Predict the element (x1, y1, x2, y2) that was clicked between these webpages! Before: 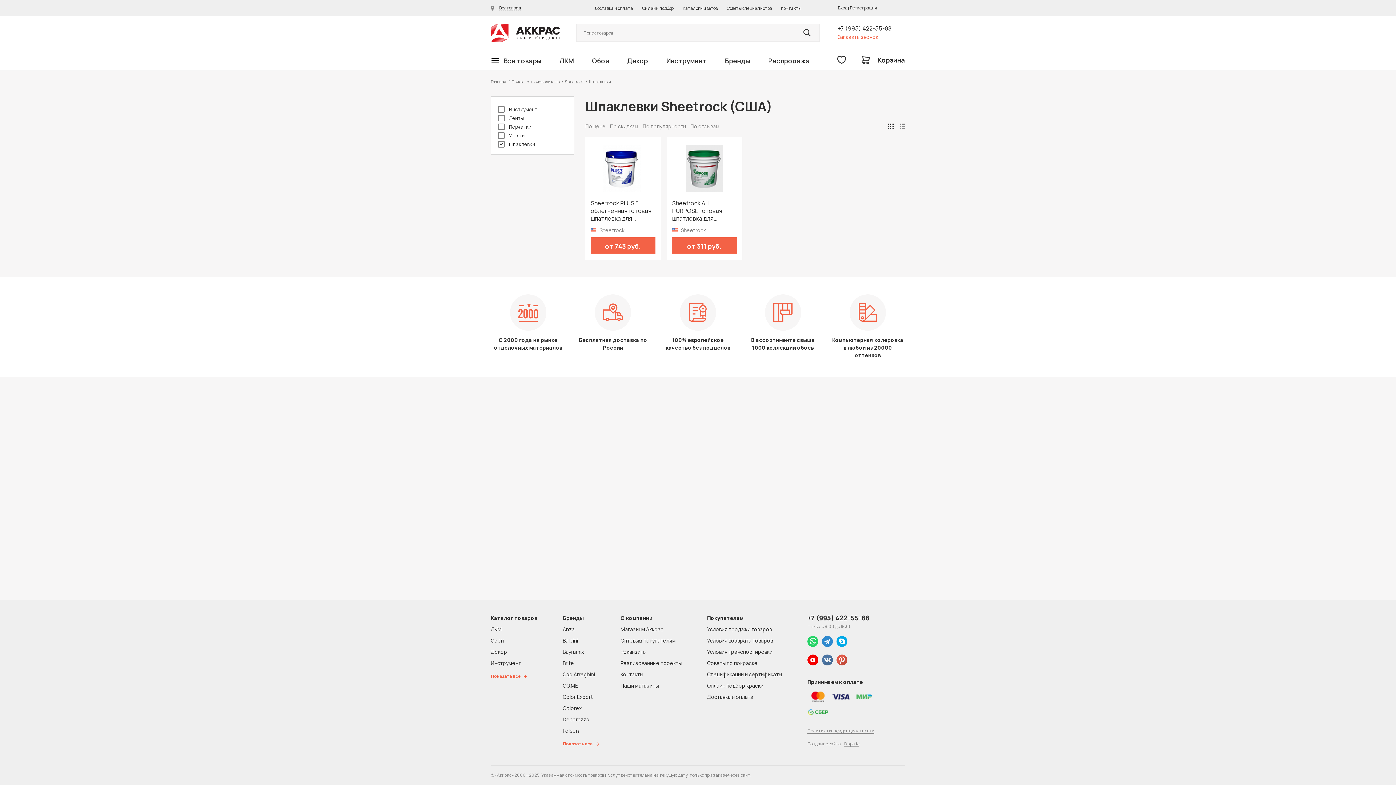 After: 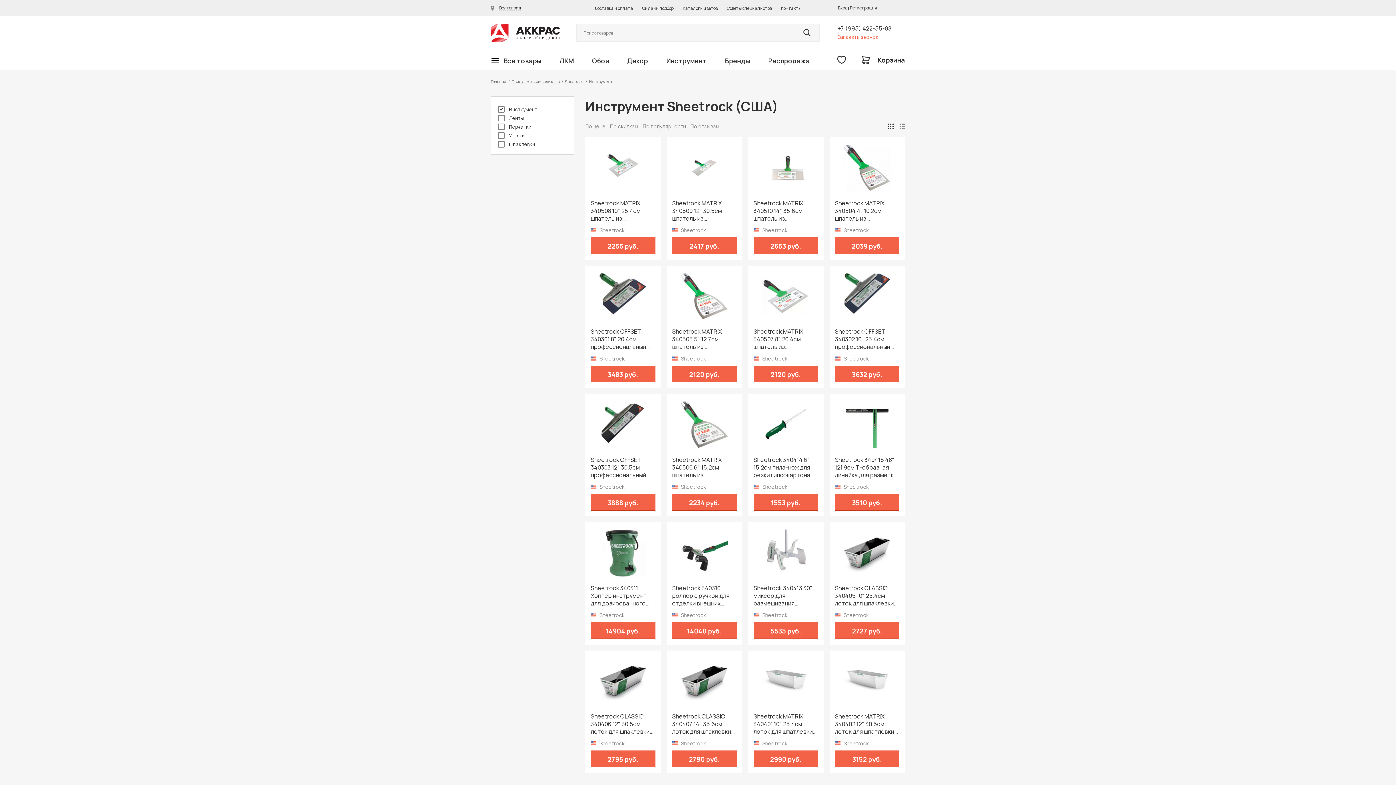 Action: bbox: (498, 106, 537, 113) label: Инструмент